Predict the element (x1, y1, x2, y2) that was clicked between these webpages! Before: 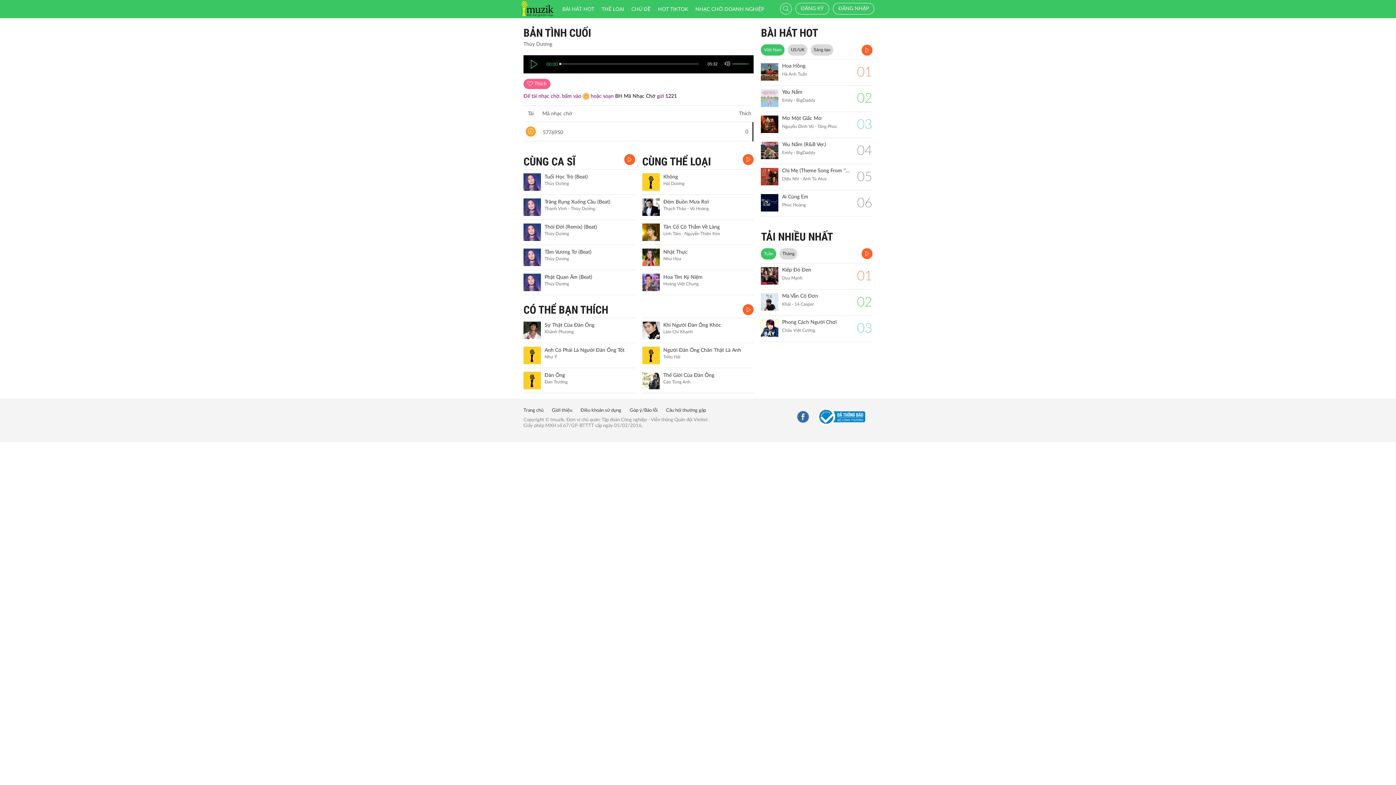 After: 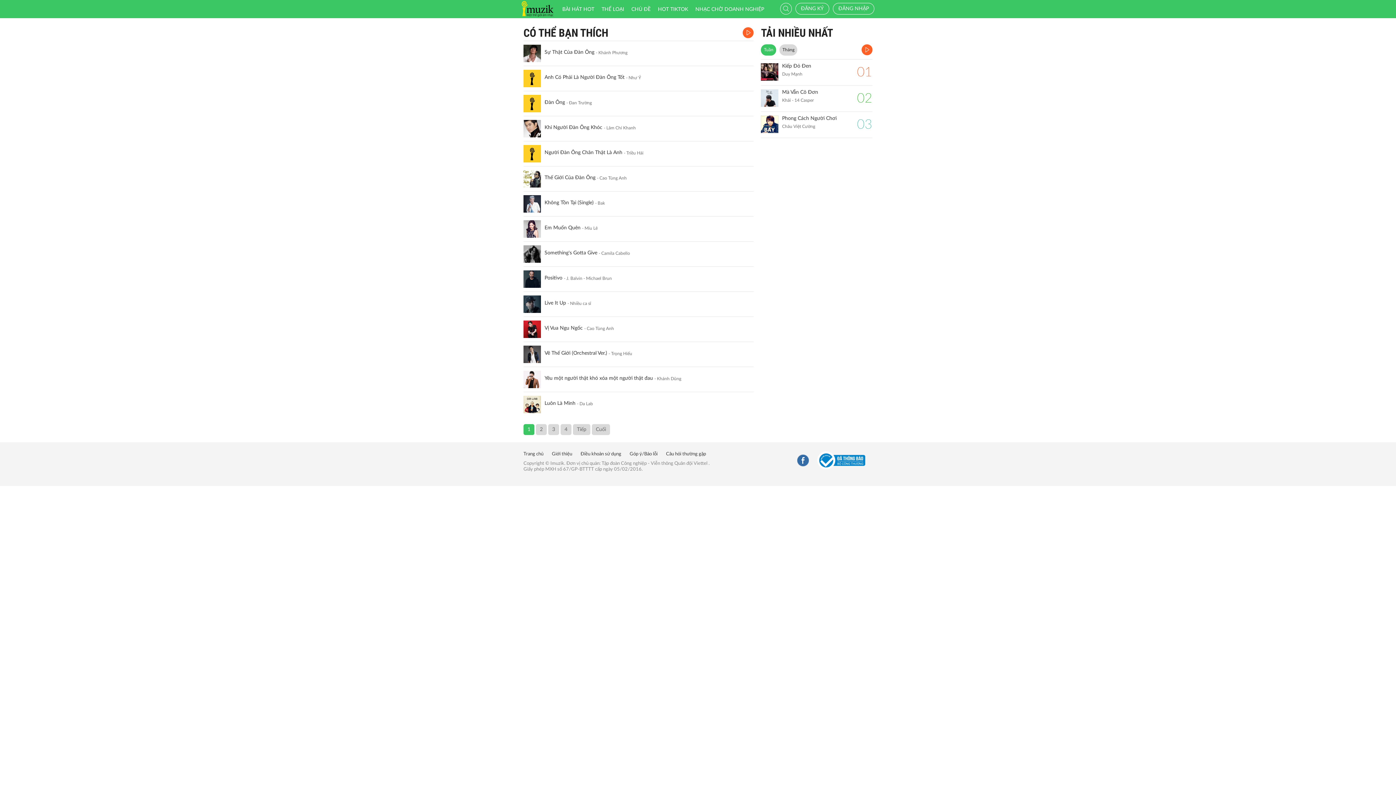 Action: label: CÓ THỂ BẠN THÍCH bbox: (523, 303, 608, 316)